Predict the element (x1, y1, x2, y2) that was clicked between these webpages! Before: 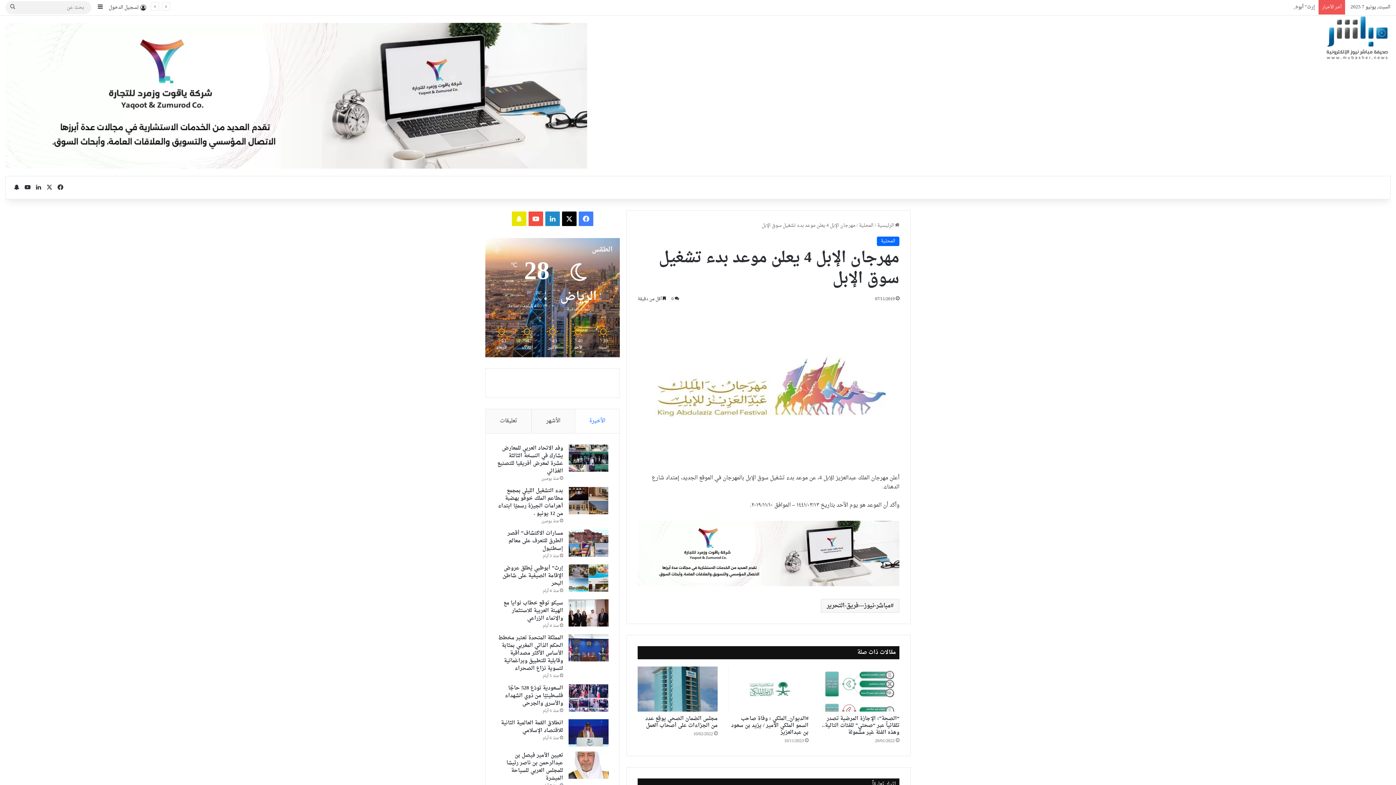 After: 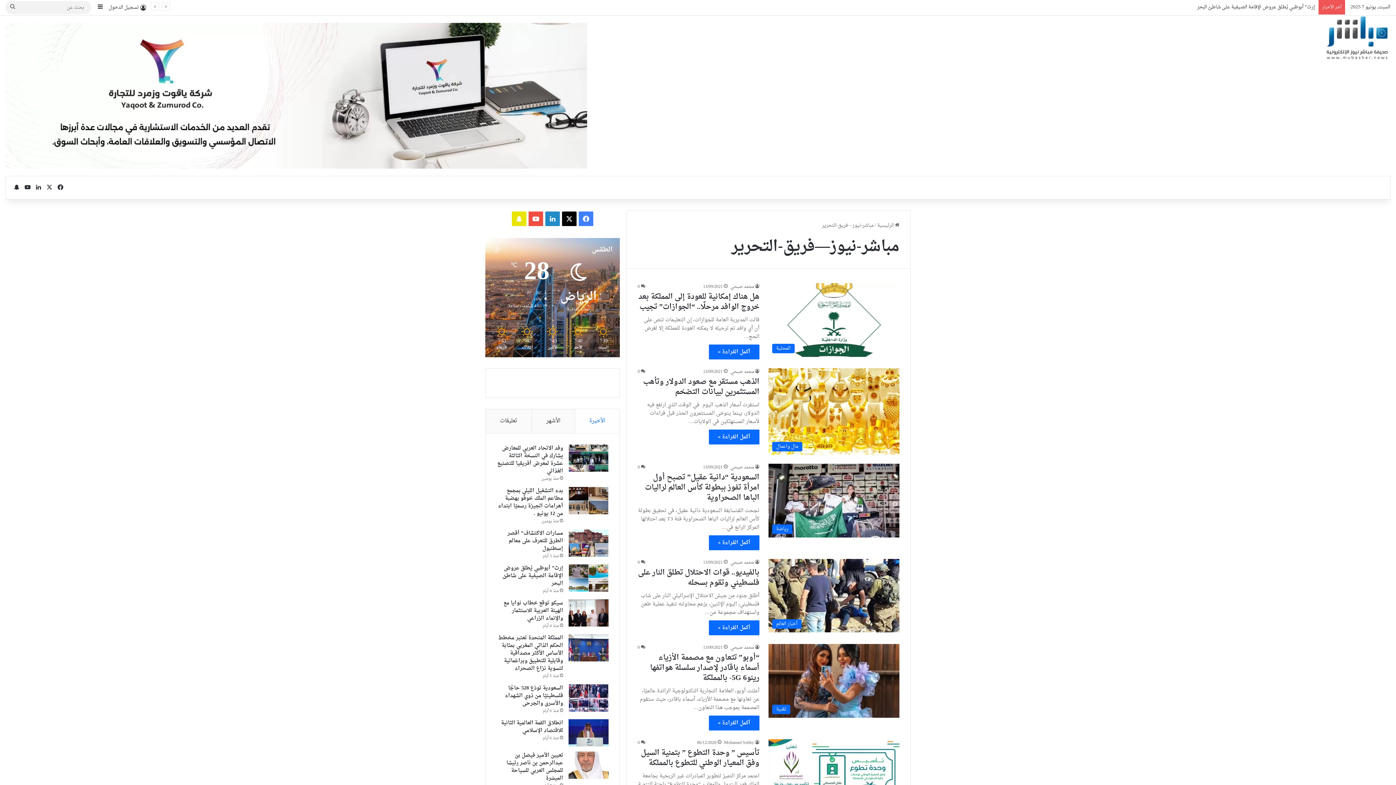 Action: bbox: (821, 599, 899, 613) label: مباشر-نيوز---فريق-التحرير